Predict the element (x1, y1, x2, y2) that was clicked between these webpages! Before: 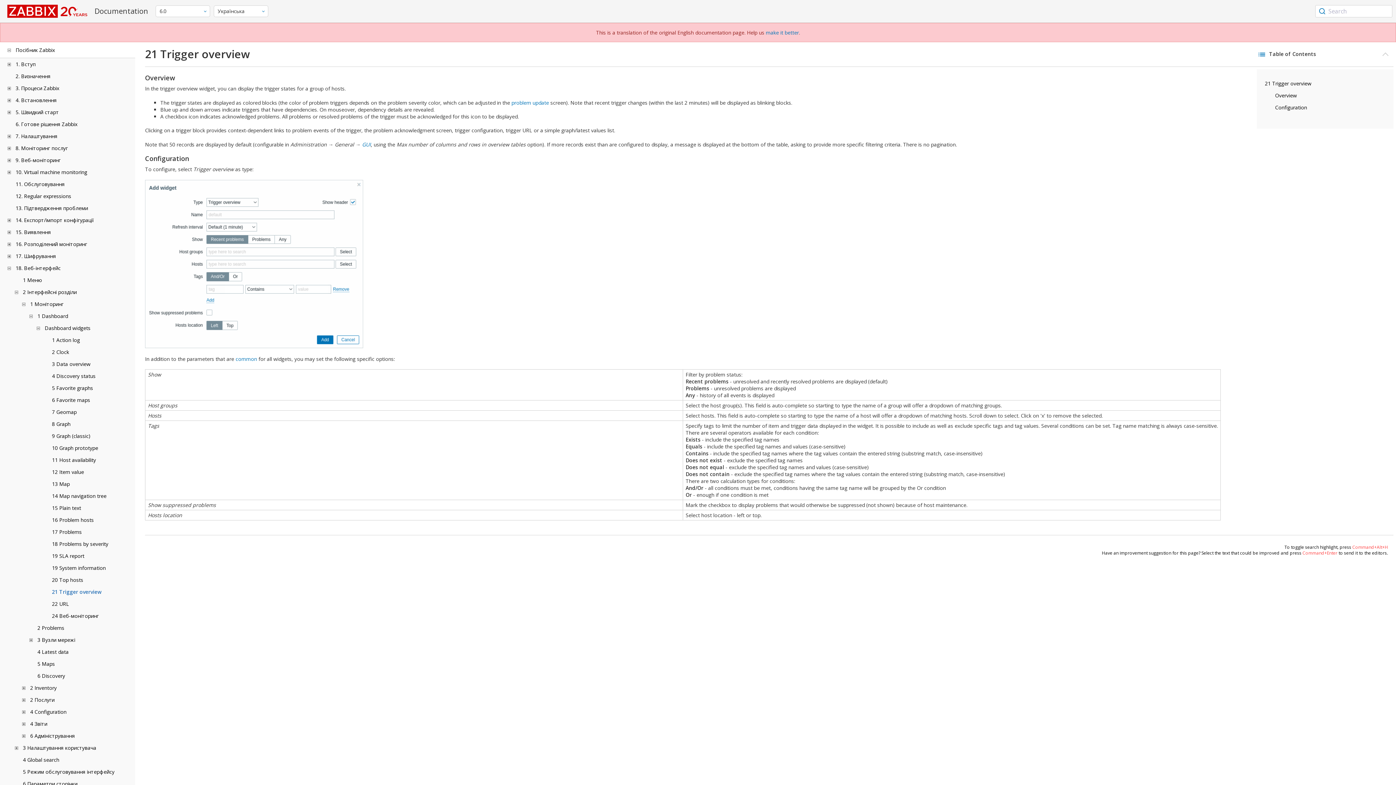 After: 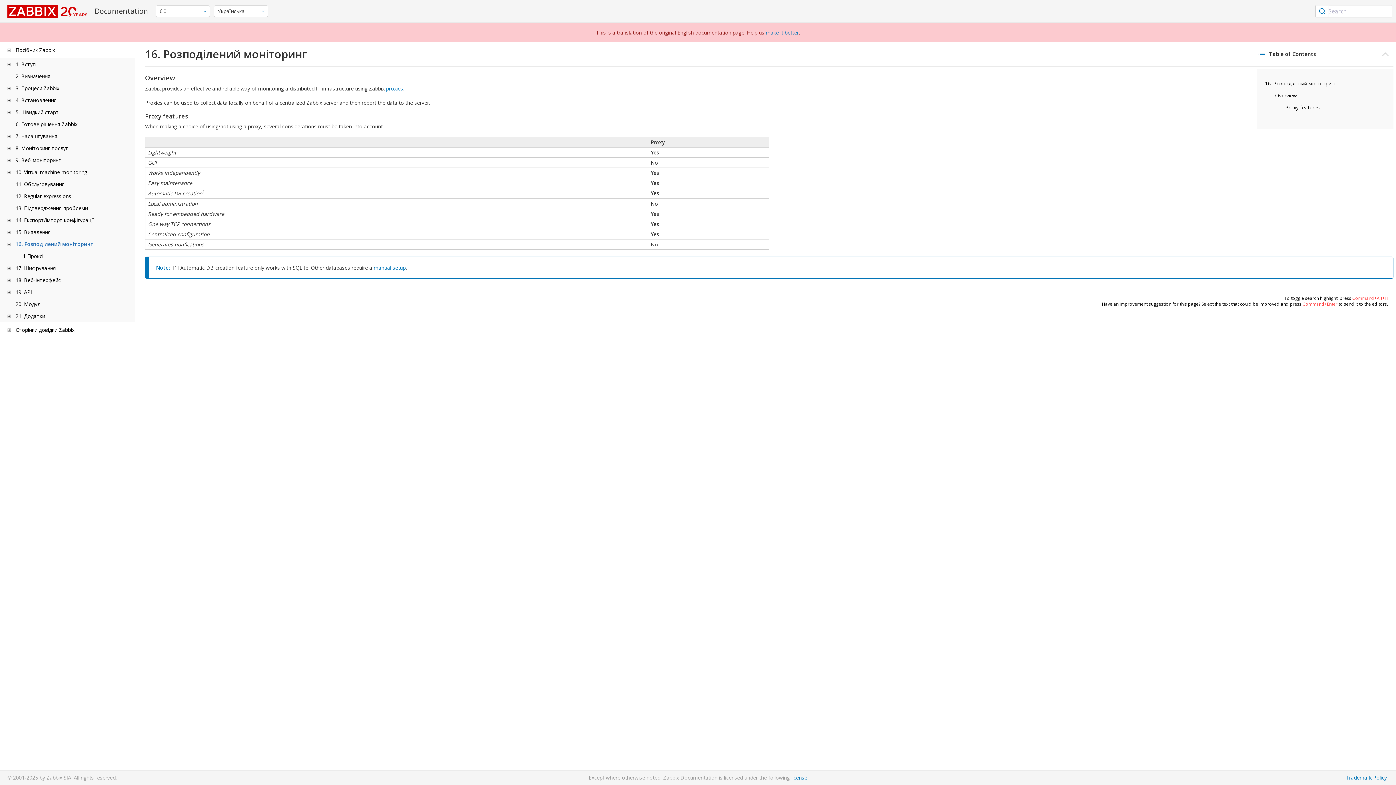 Action: bbox: (15, 240, 87, 247) label: 16. Розподілений моніторинг